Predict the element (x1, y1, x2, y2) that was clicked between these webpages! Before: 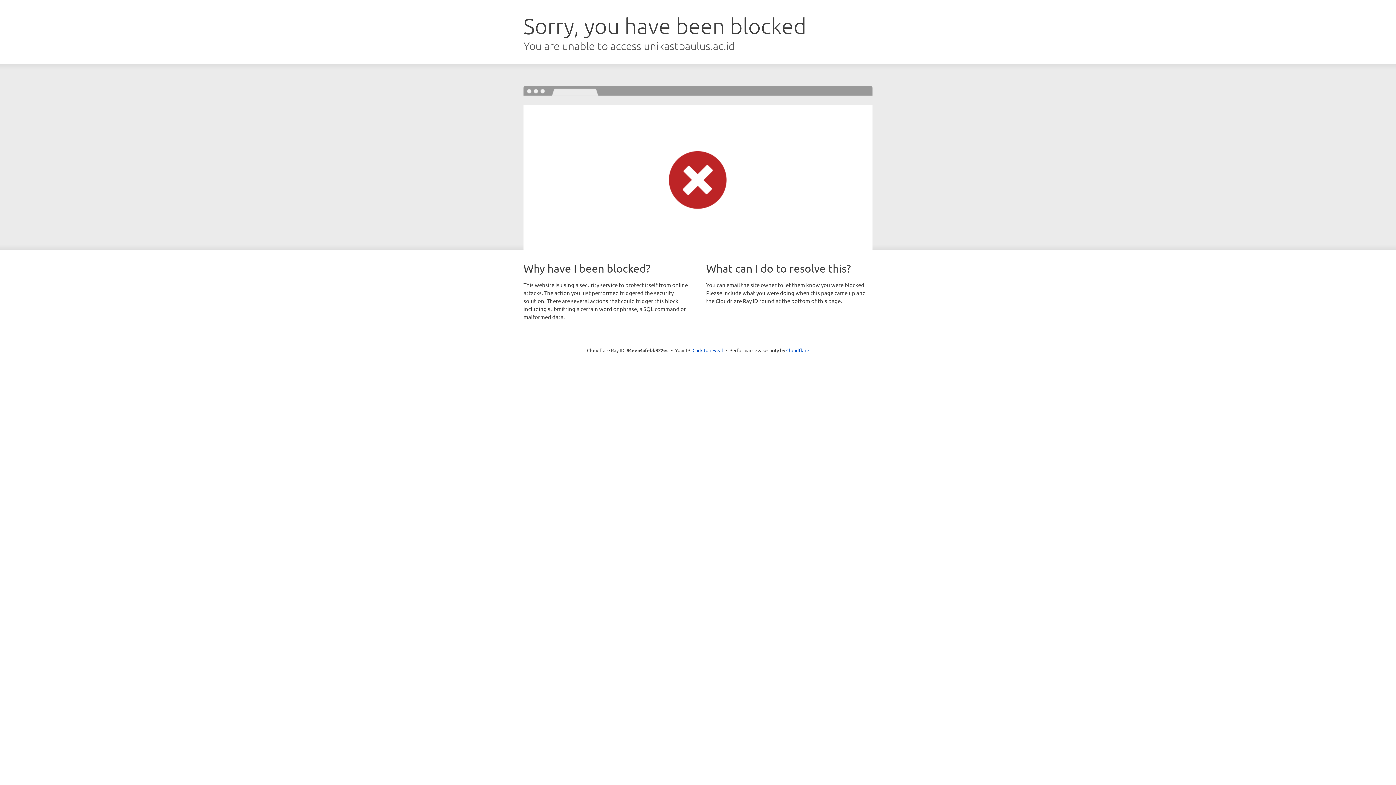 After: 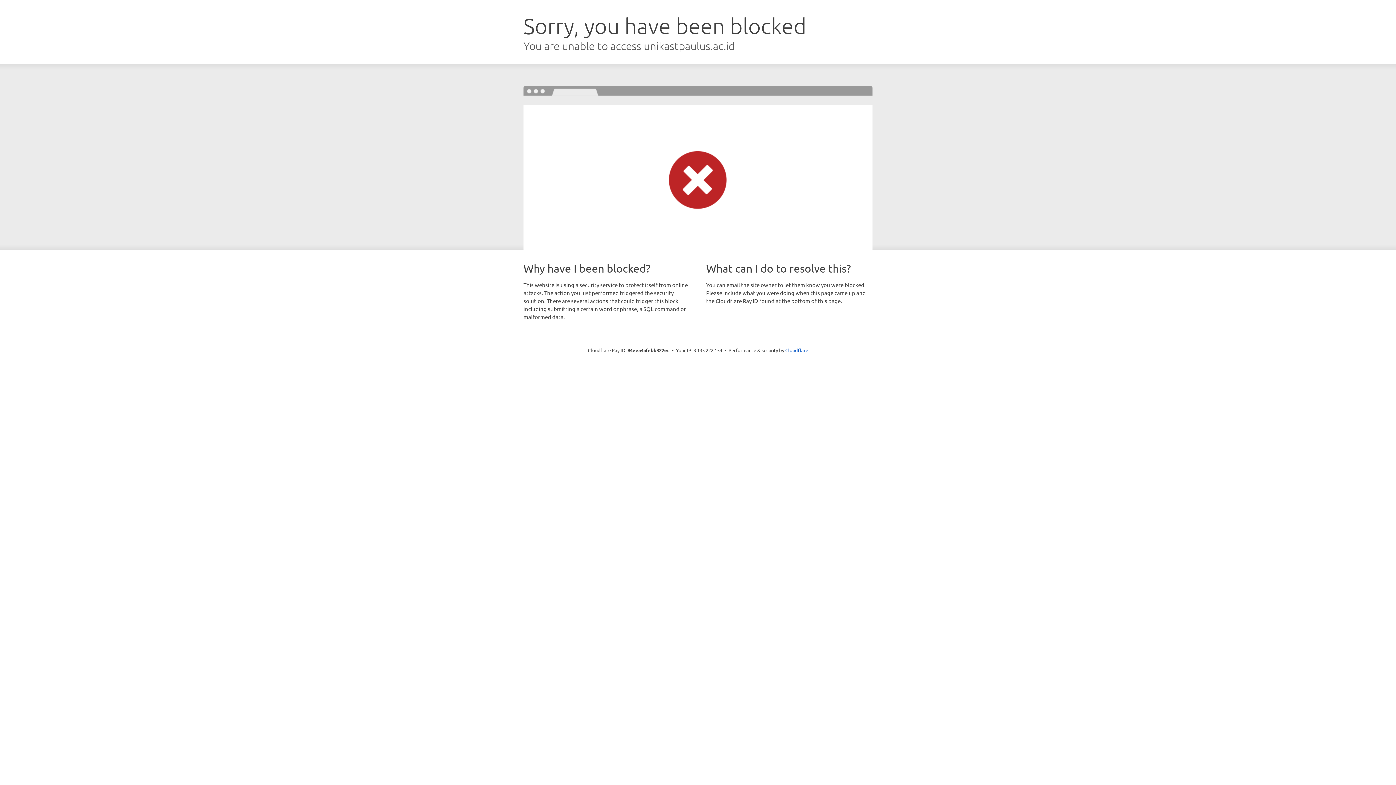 Action: bbox: (692, 346, 723, 353) label: Click to reveal